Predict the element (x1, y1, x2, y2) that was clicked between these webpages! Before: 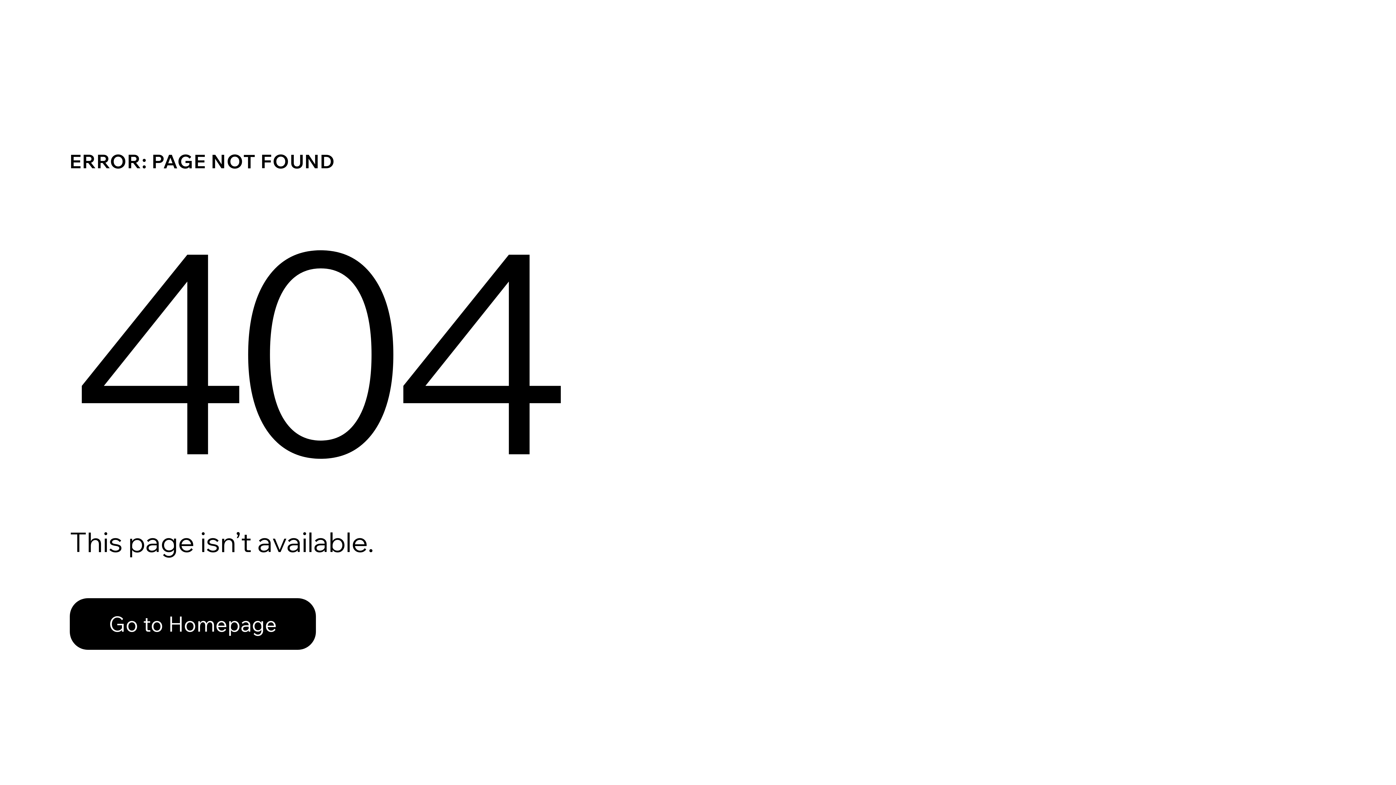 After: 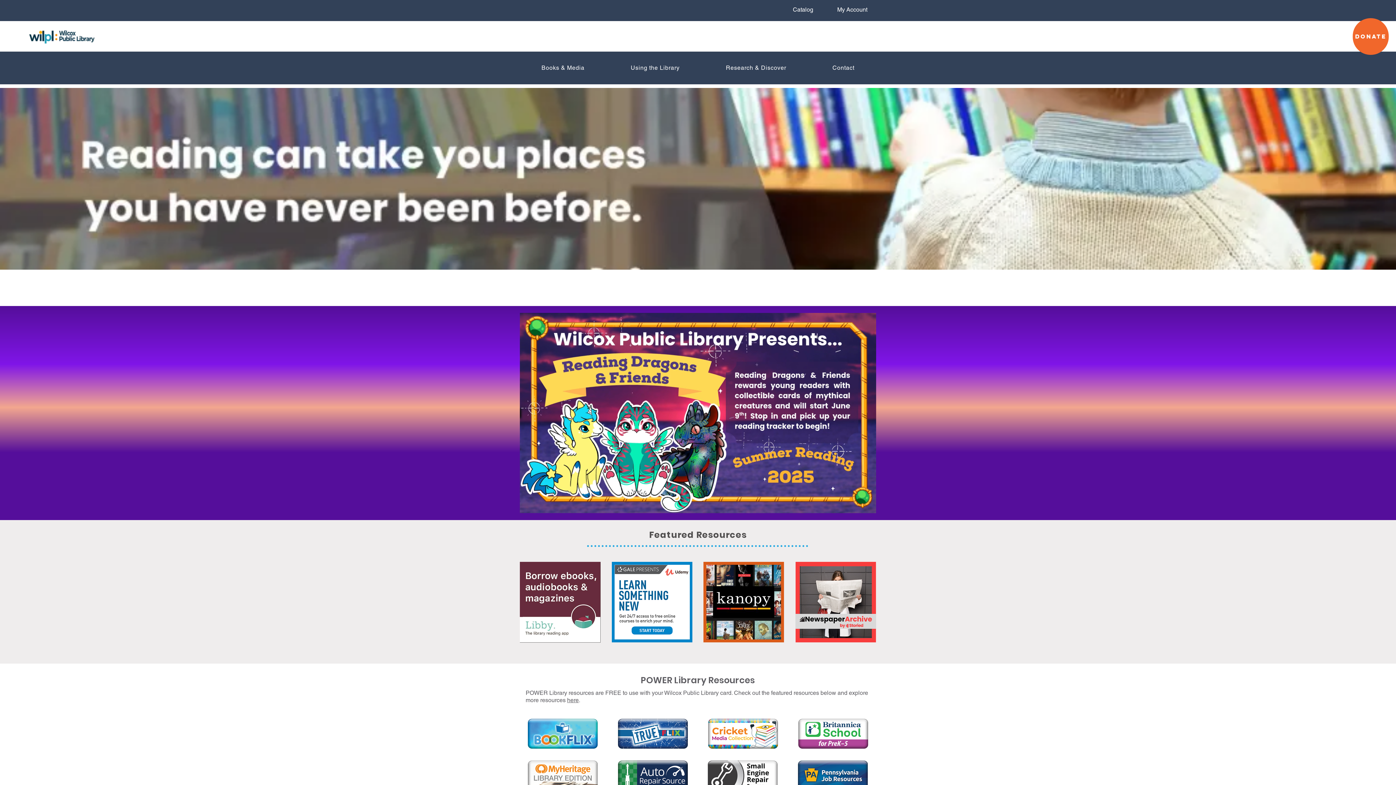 Action: label: Go to Homepage bbox: (69, 582, 768, 659)